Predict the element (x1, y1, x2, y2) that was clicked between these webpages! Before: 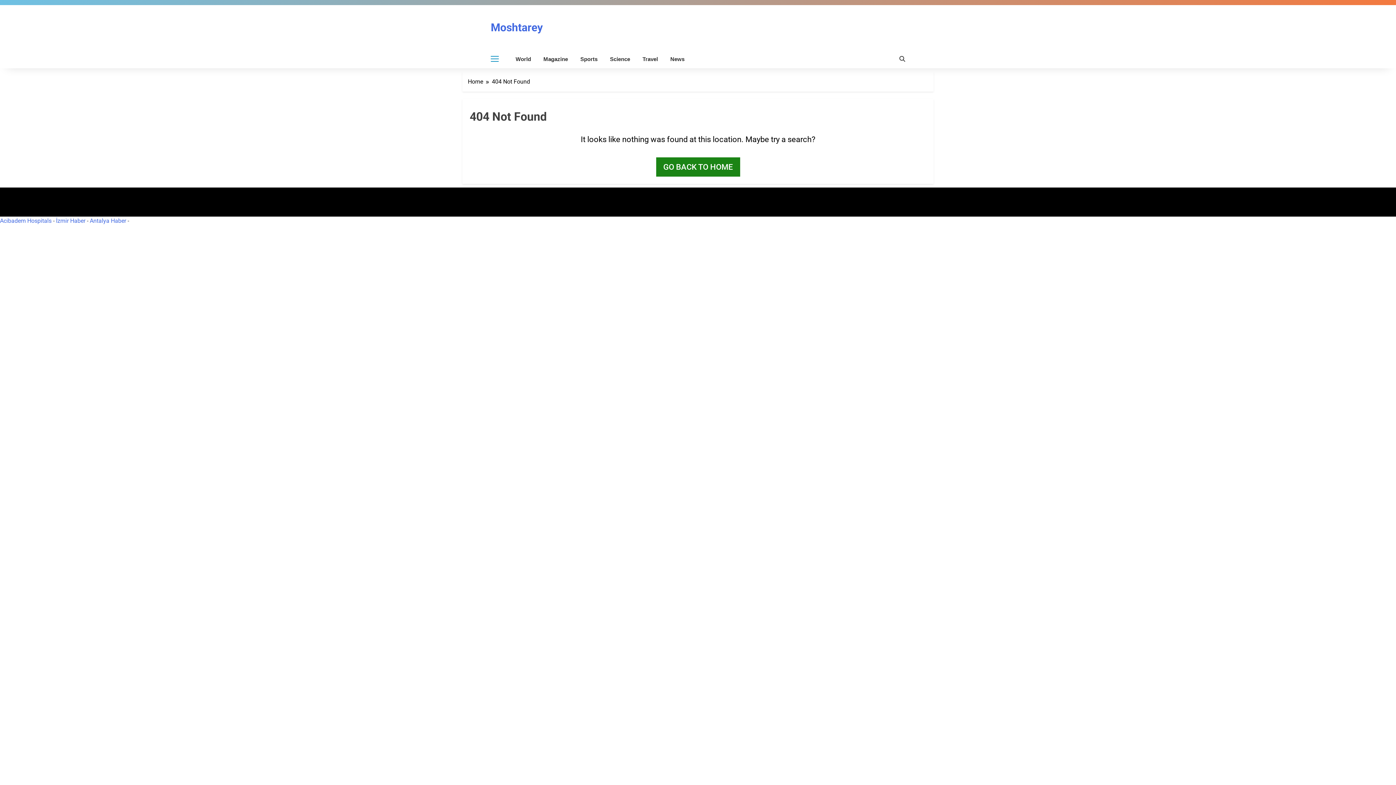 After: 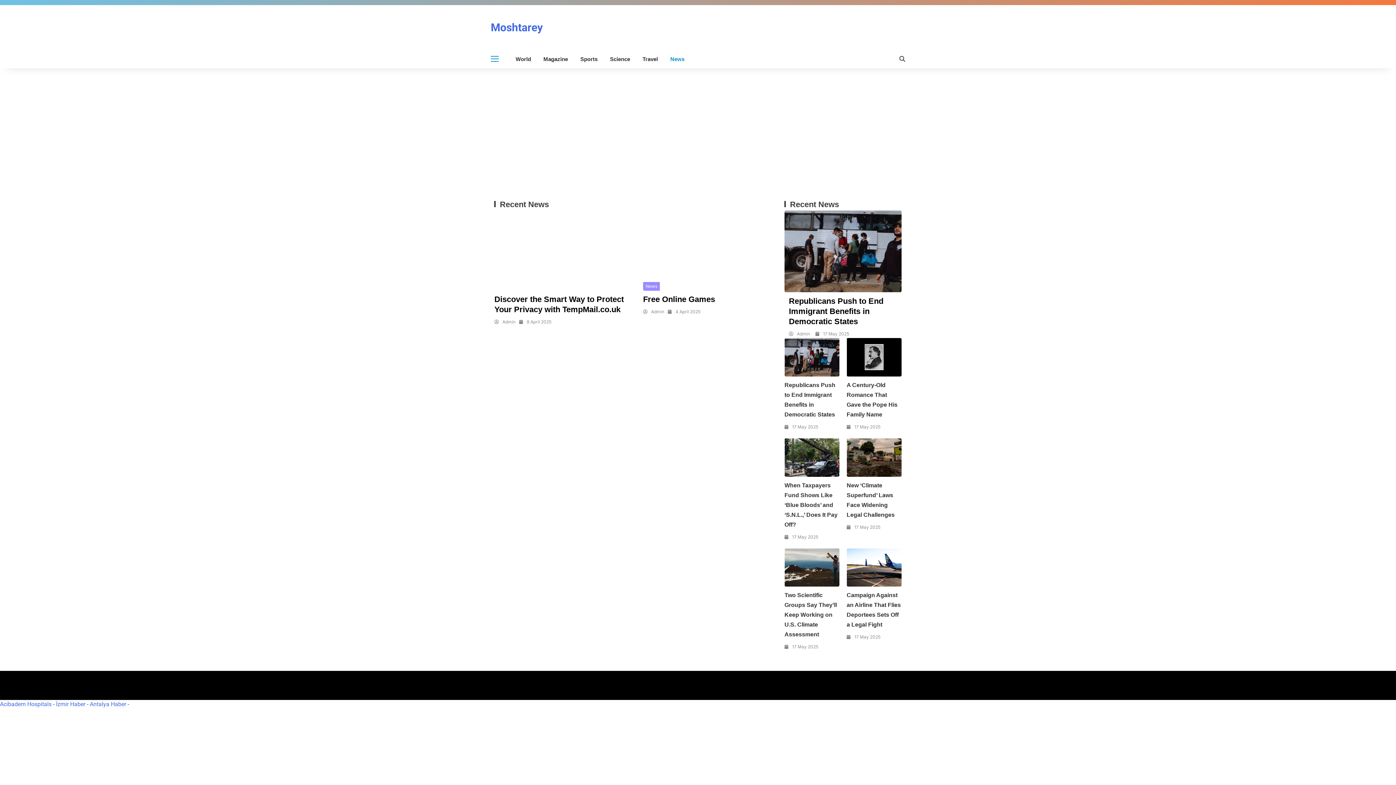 Action: bbox: (670, 50, 684, 68) label: News